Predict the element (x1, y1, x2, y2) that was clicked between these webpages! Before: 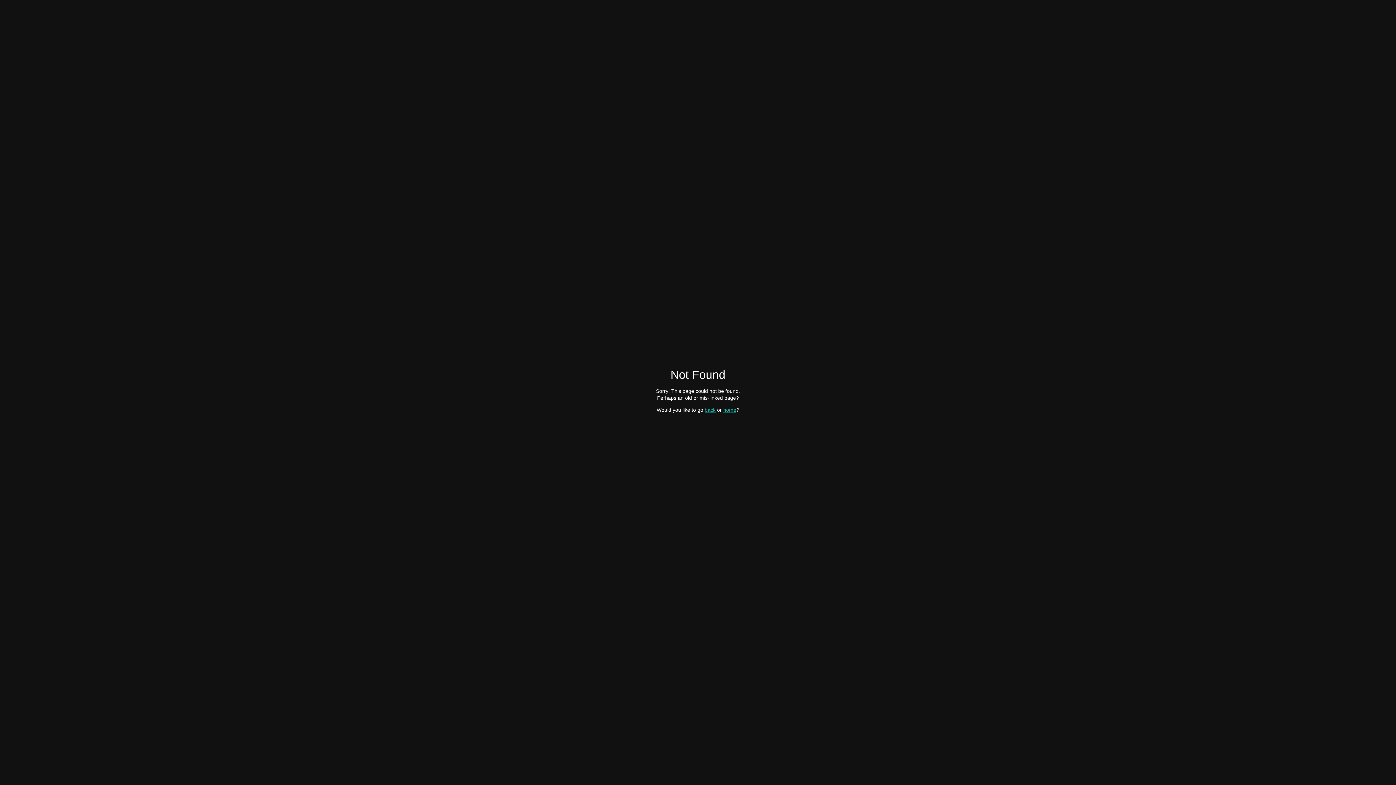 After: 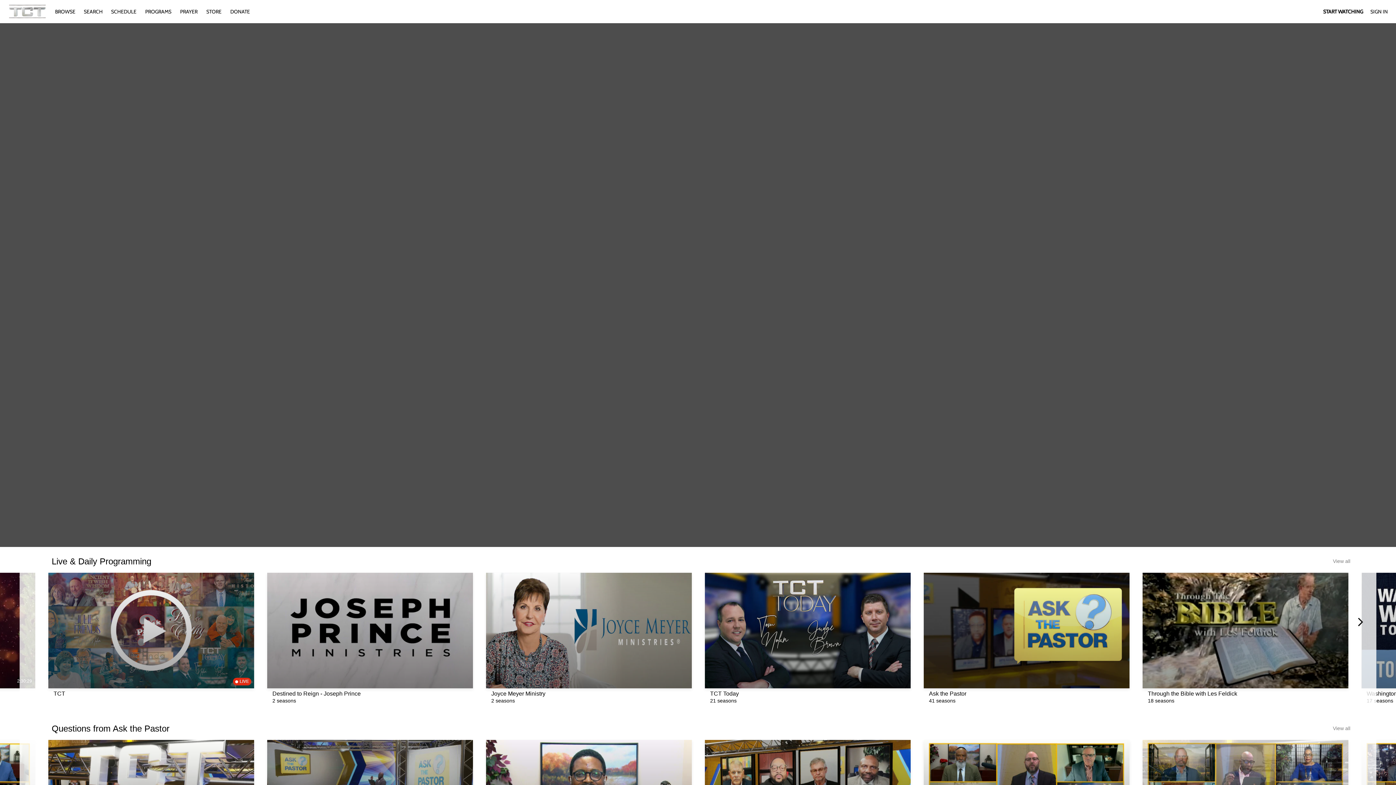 Action: bbox: (723, 407, 736, 412) label: home